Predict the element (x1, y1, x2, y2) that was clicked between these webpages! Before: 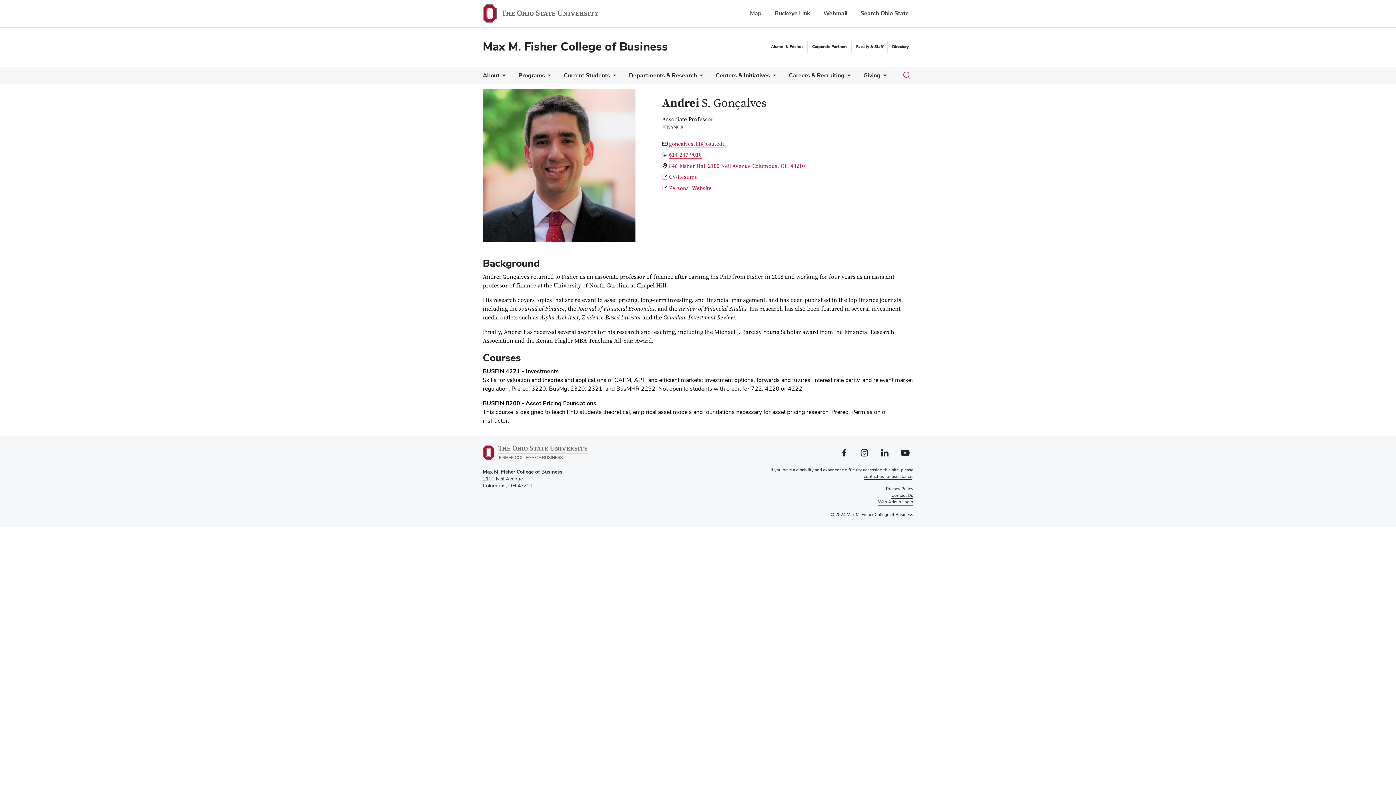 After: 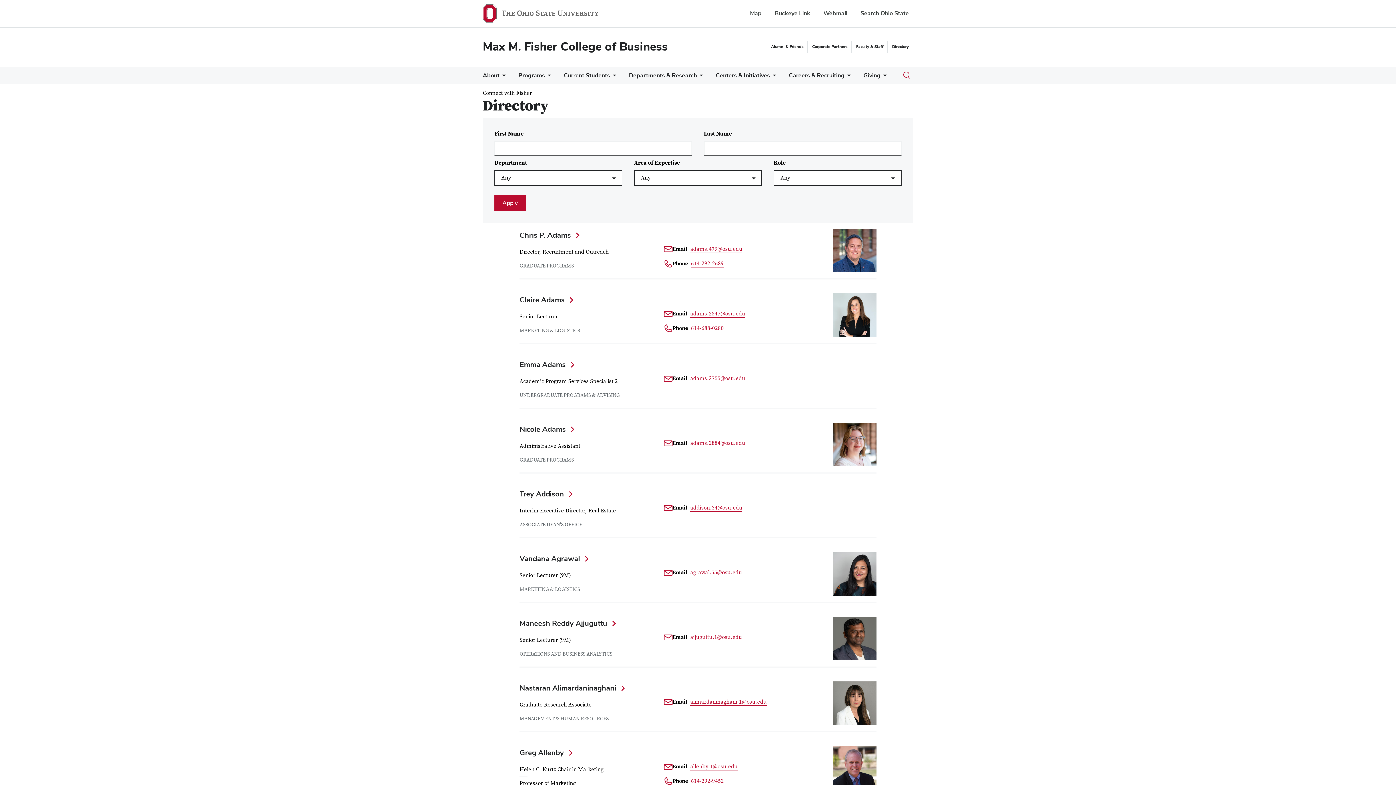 Action: label: Directory bbox: (892, 39, 909, 53)